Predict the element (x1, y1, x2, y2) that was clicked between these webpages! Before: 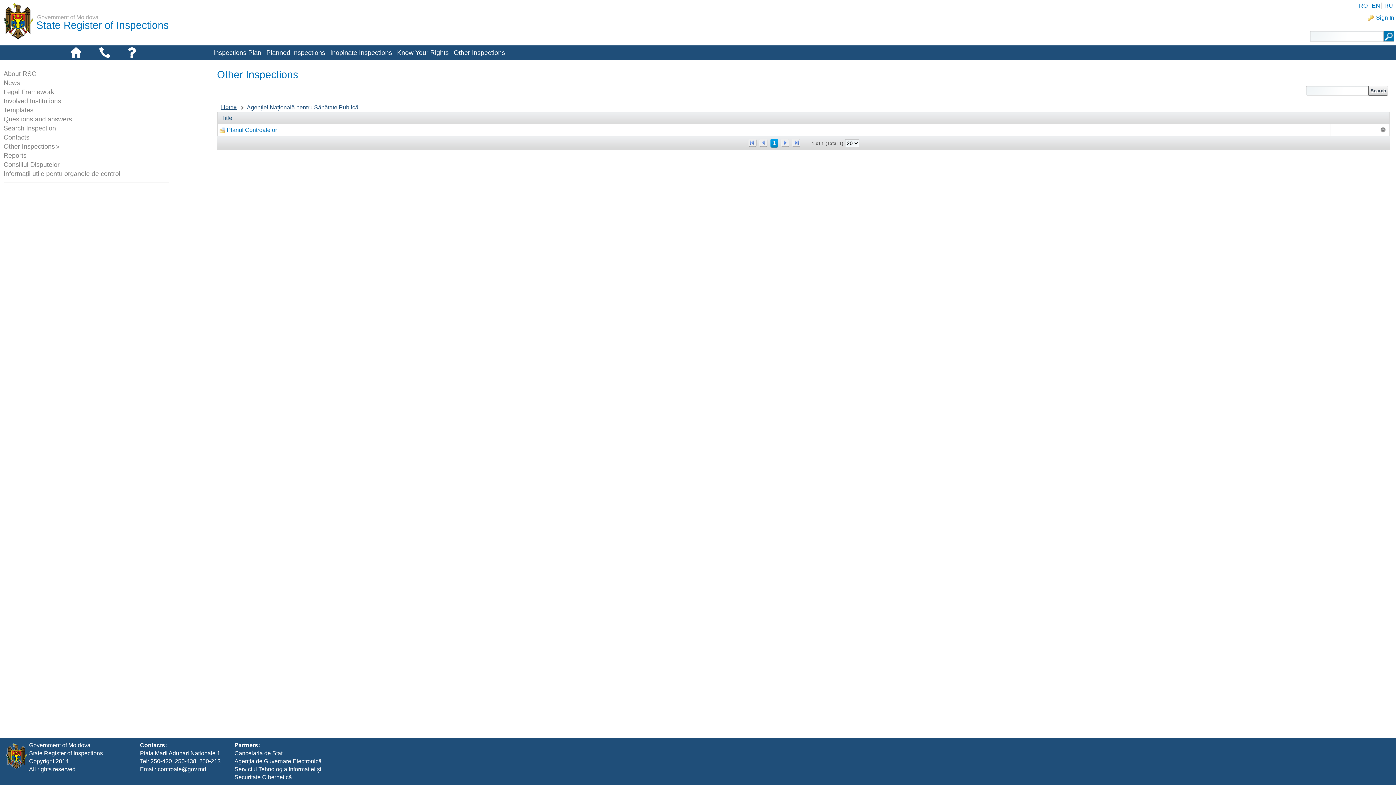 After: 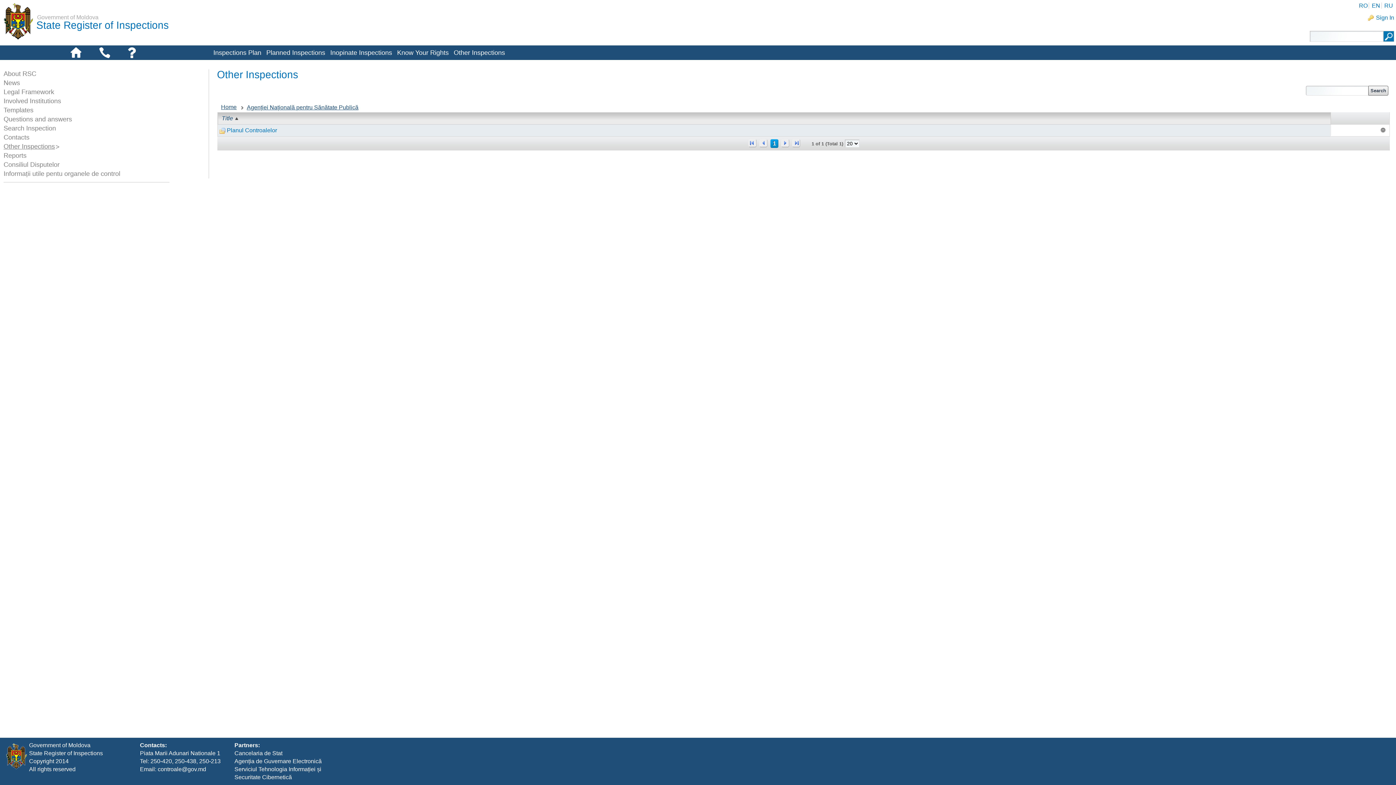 Action: bbox: (221, 114, 1327, 122) label: Title